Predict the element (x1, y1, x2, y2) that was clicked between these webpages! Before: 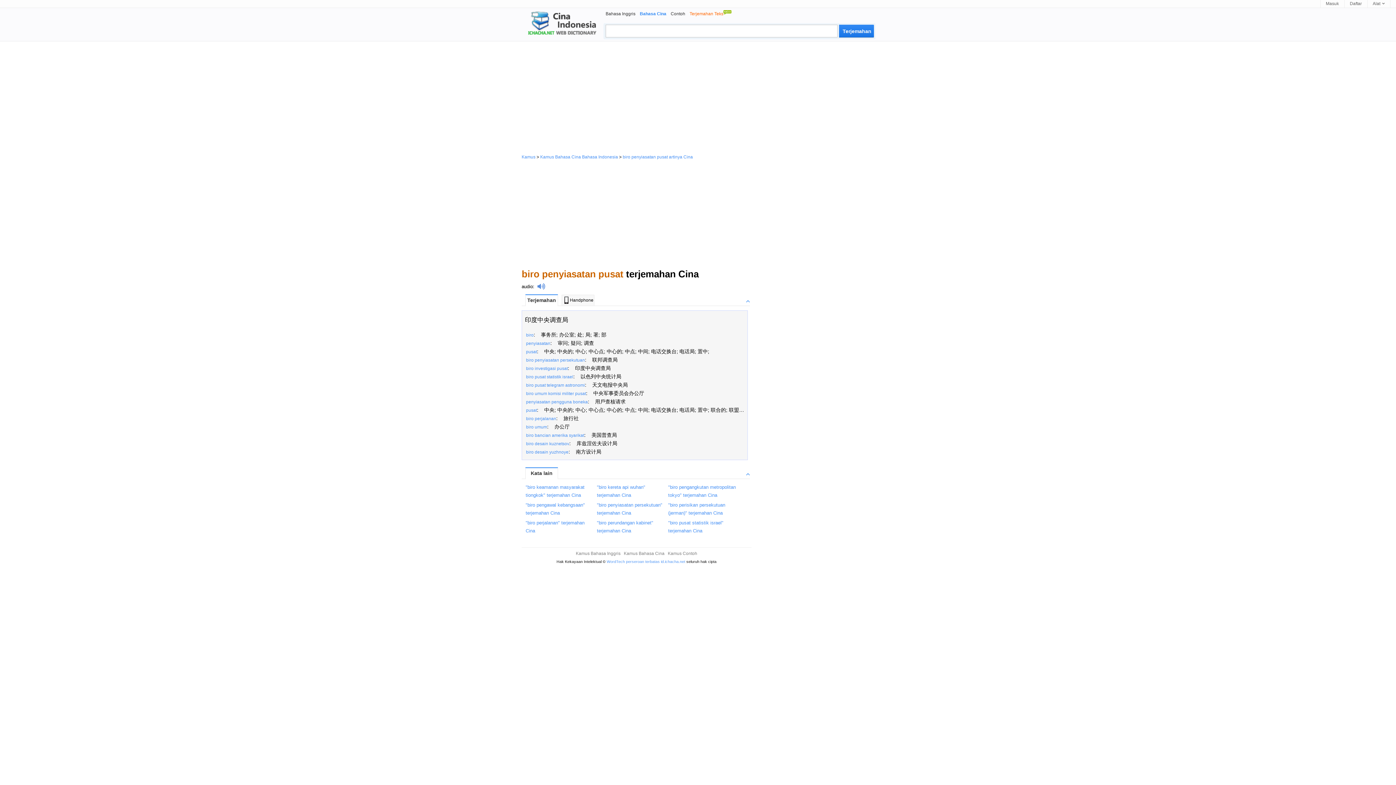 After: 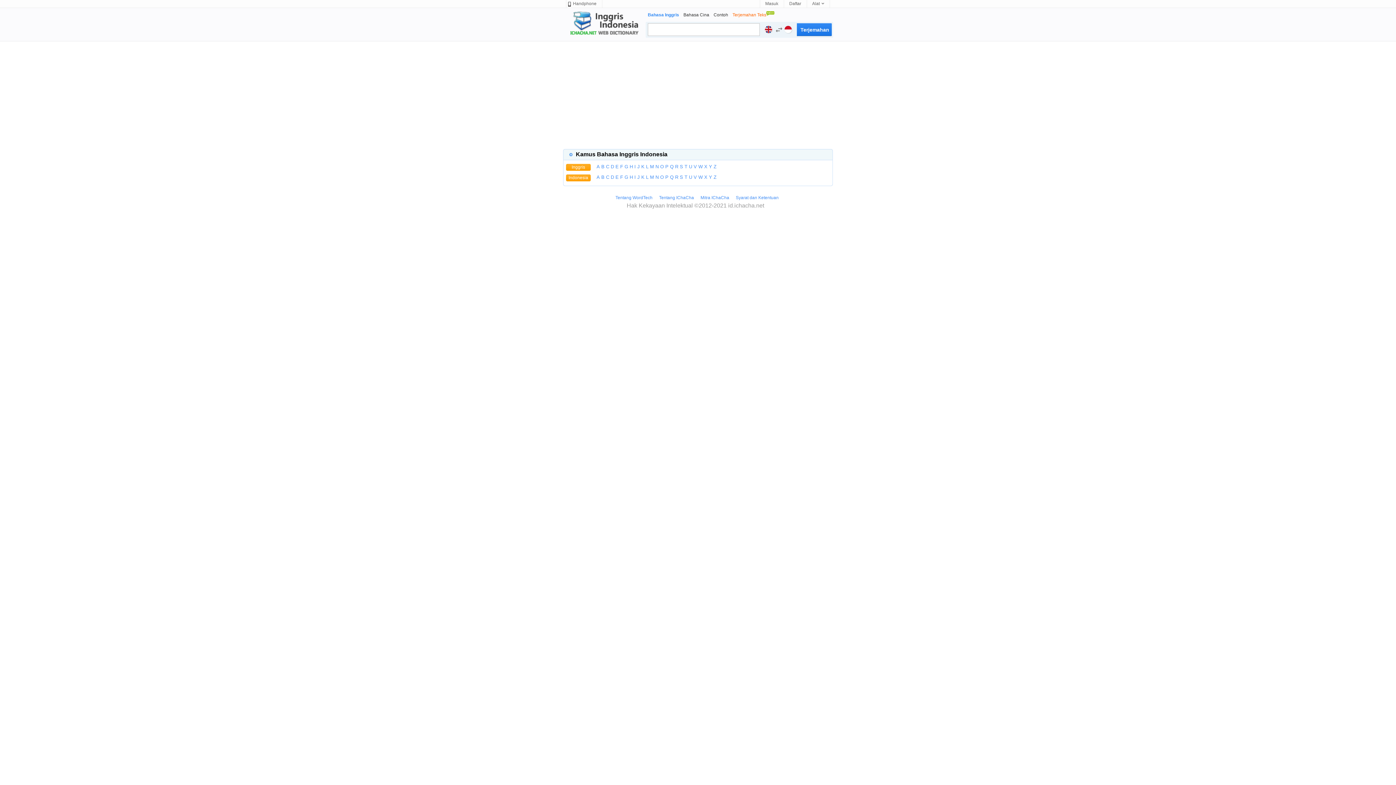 Action: label: Kamus bbox: (521, 154, 535, 159)